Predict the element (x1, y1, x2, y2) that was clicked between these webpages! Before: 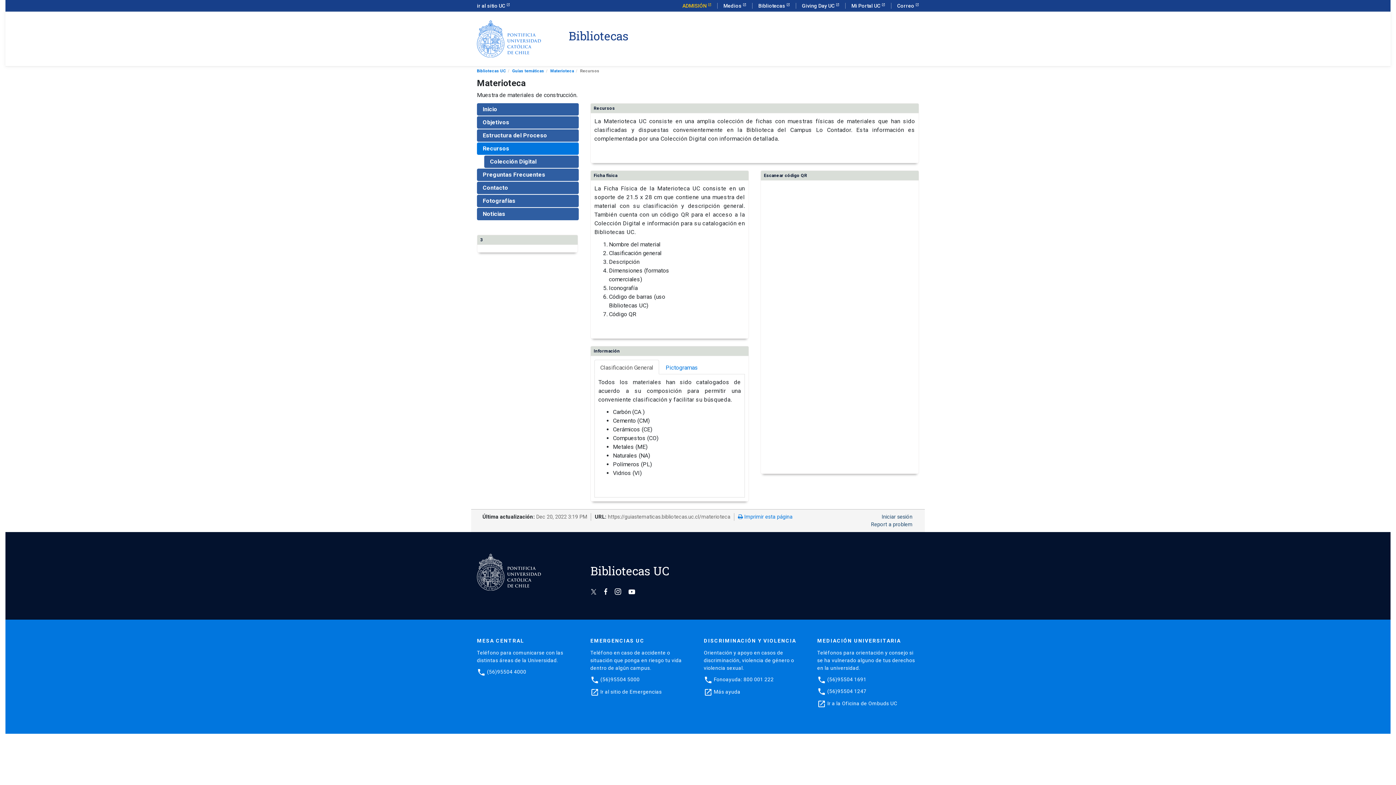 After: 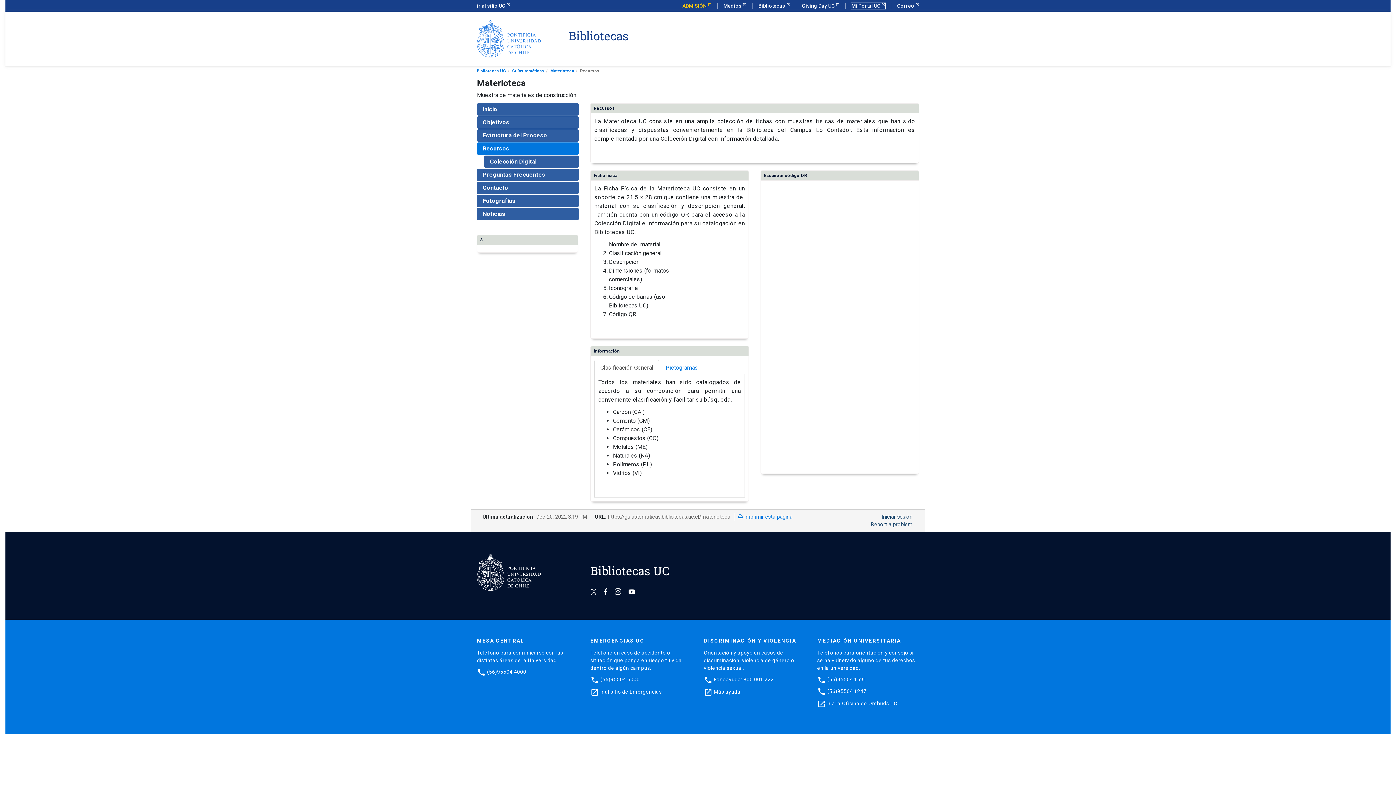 Action: label: Mi Portal UC  bbox: (851, 2, 885, 8)